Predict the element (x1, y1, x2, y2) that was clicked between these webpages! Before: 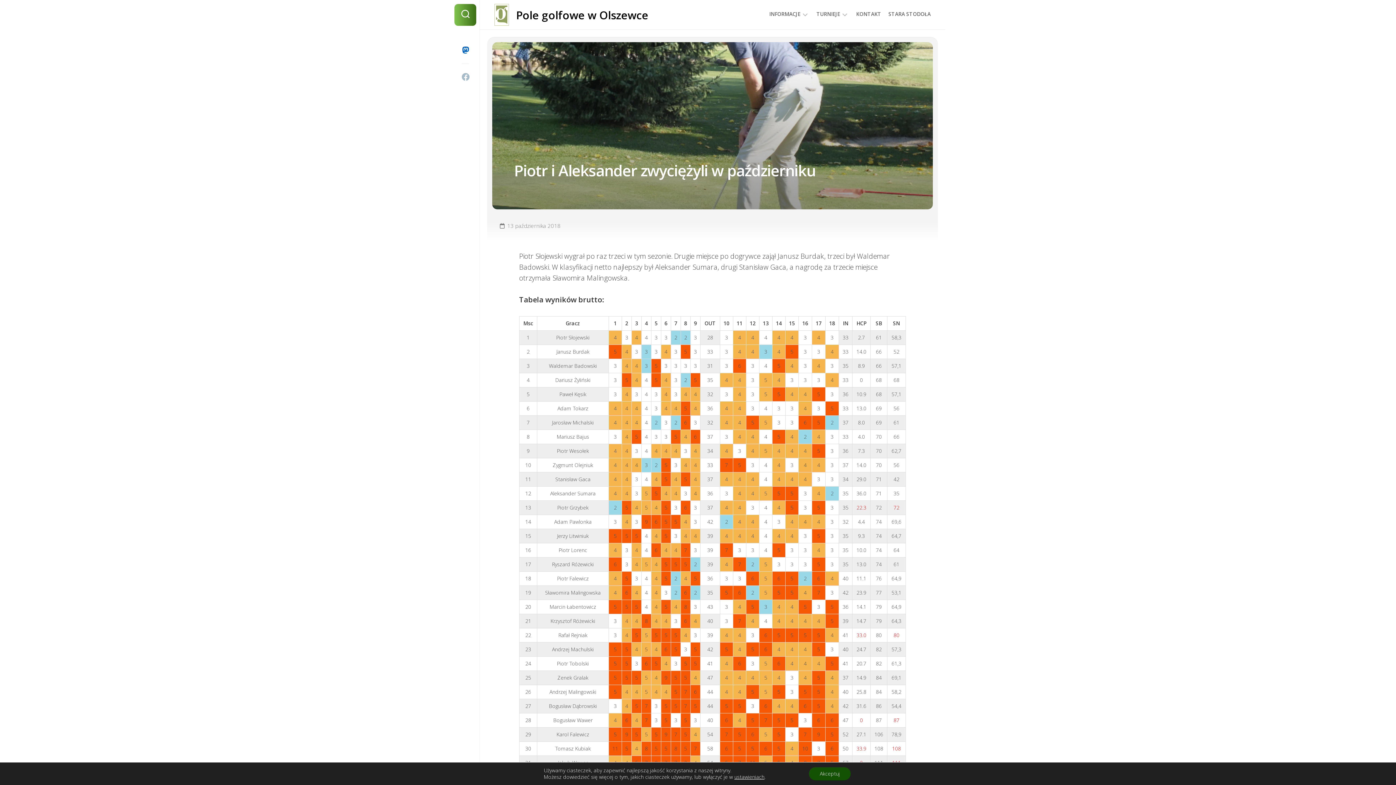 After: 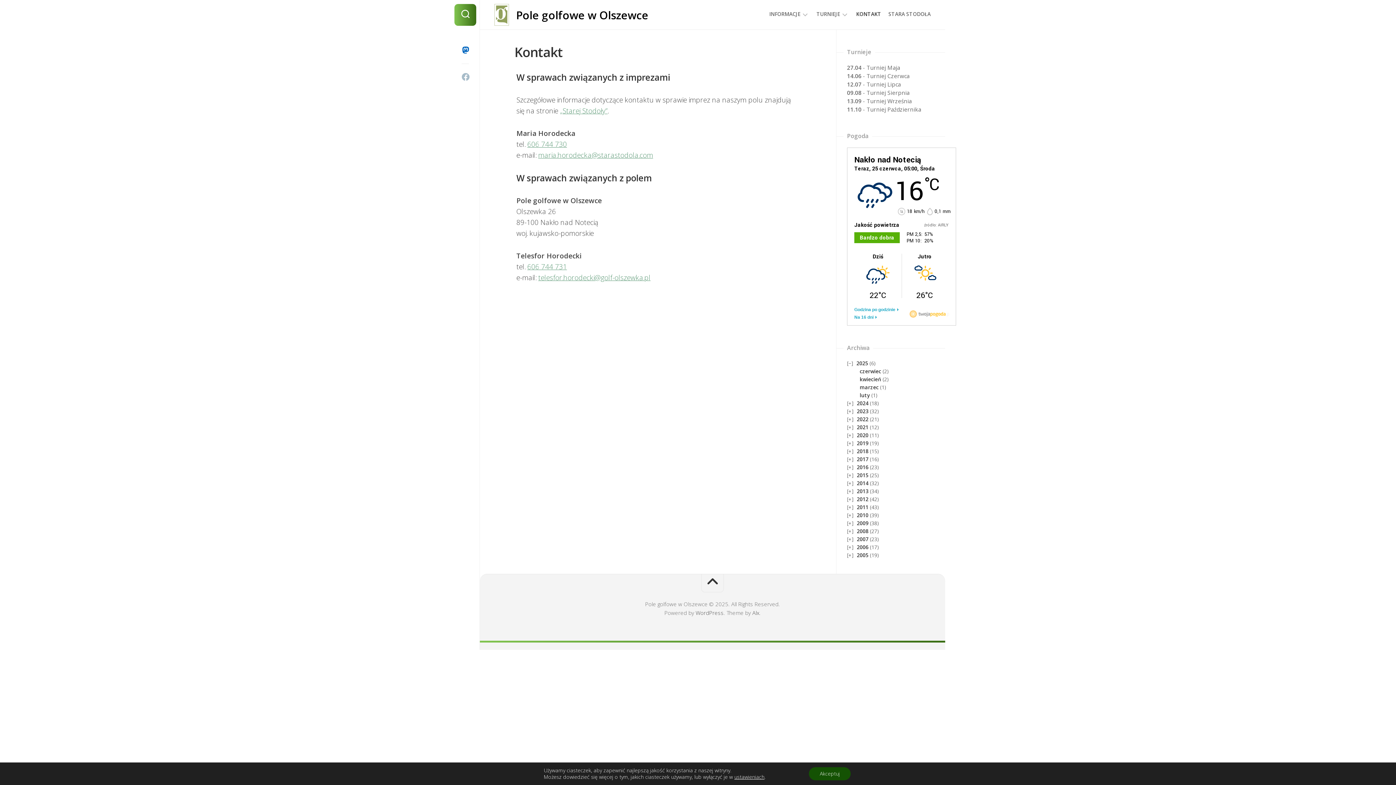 Action: label: KONTAKT bbox: (856, 10, 881, 17)